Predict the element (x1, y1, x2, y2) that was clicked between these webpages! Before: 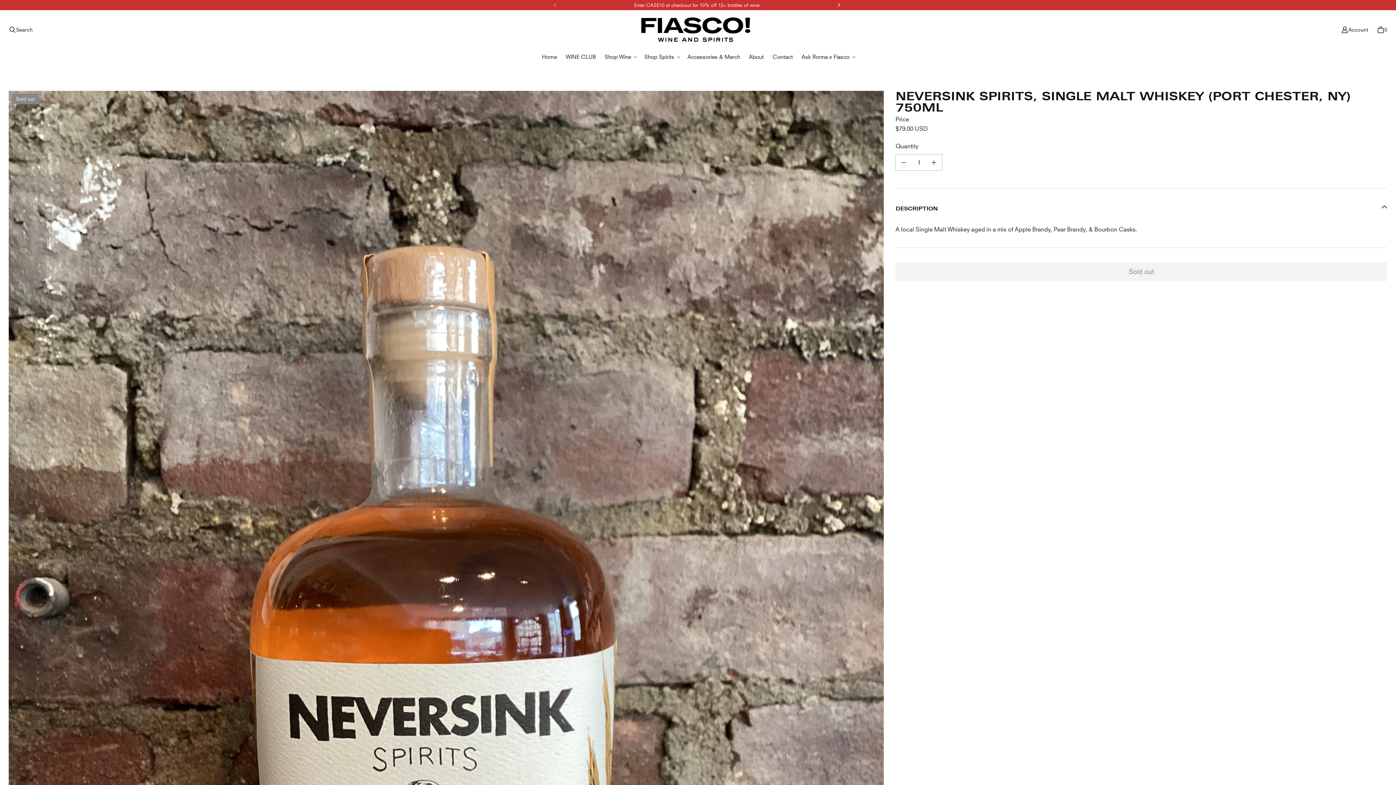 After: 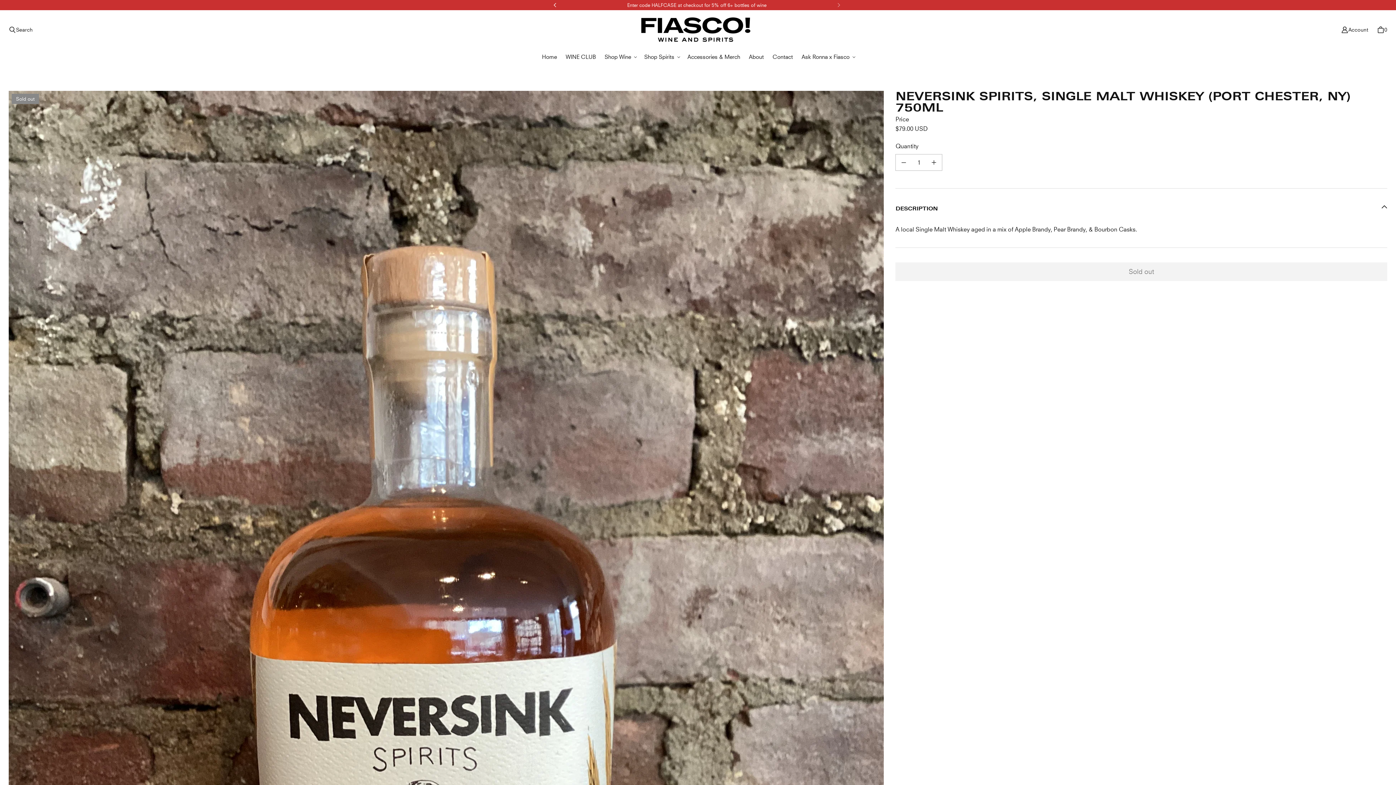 Action: bbox: (833, 0, 844, 10)